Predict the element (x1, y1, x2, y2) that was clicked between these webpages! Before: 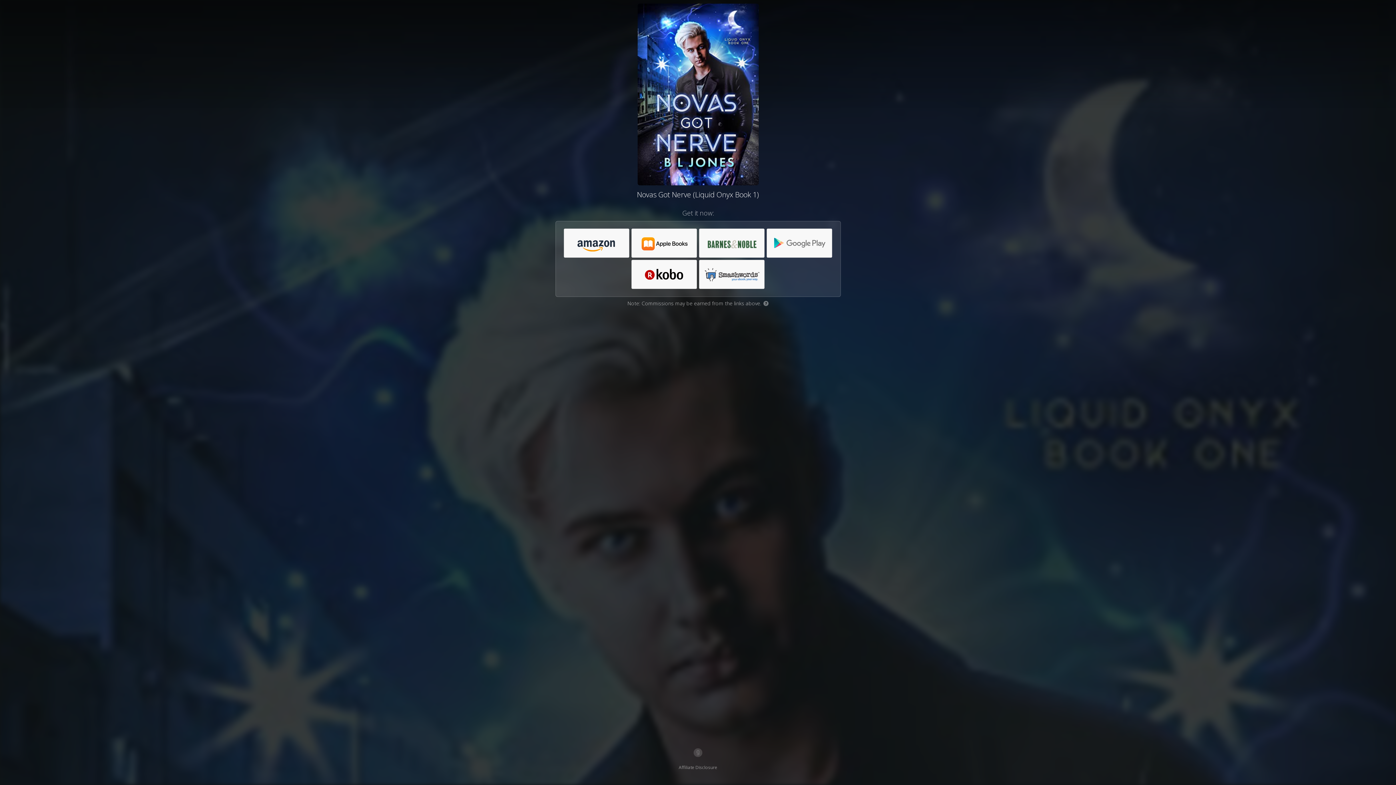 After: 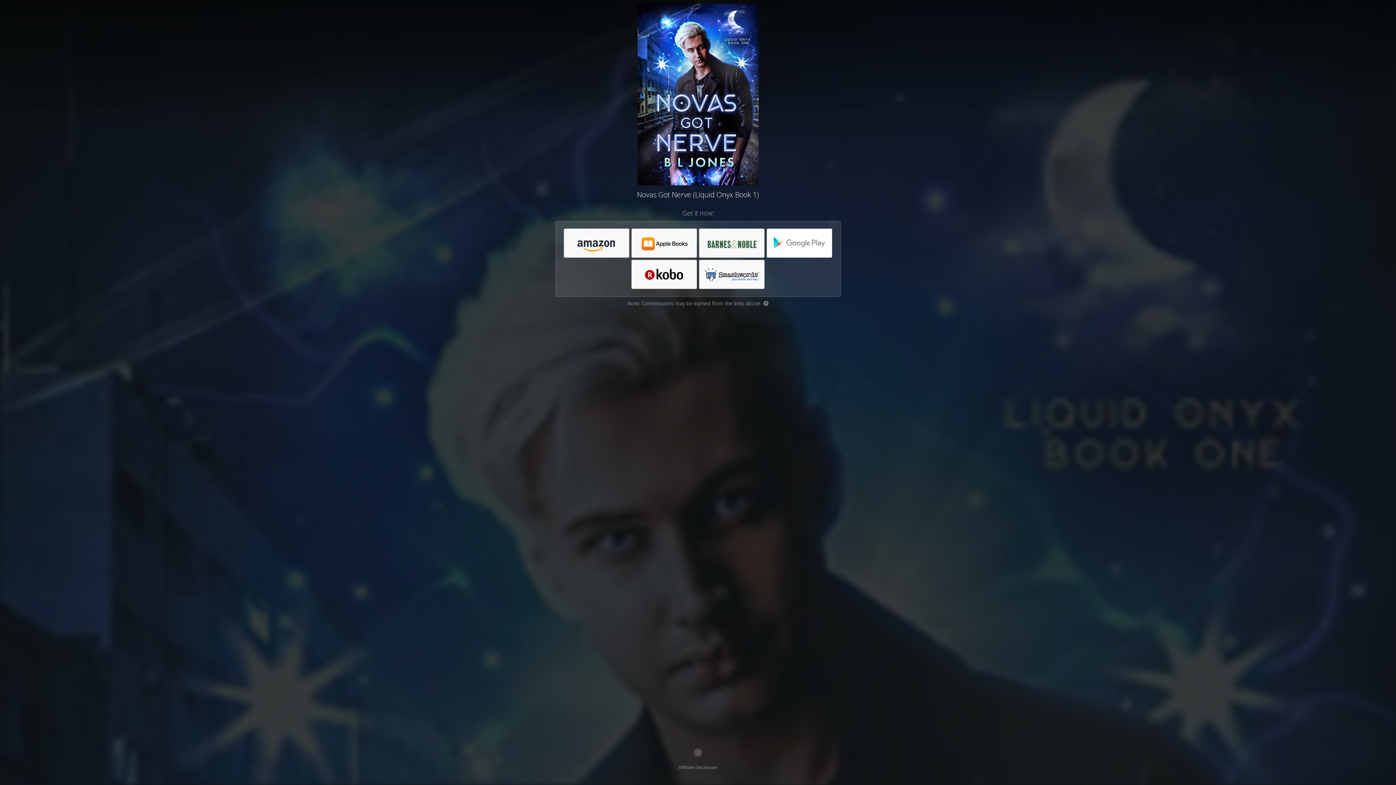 Action: bbox: (767, 229, 832, 258)